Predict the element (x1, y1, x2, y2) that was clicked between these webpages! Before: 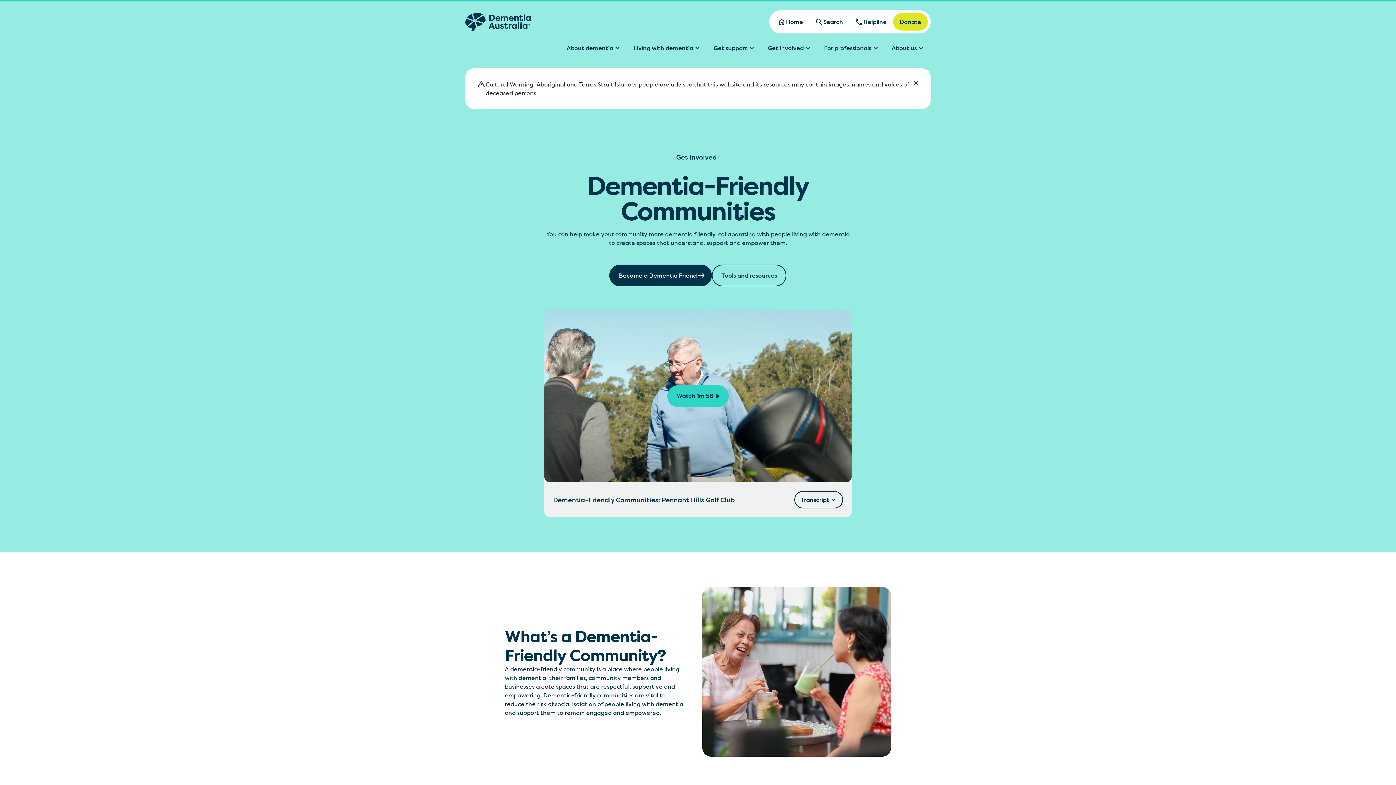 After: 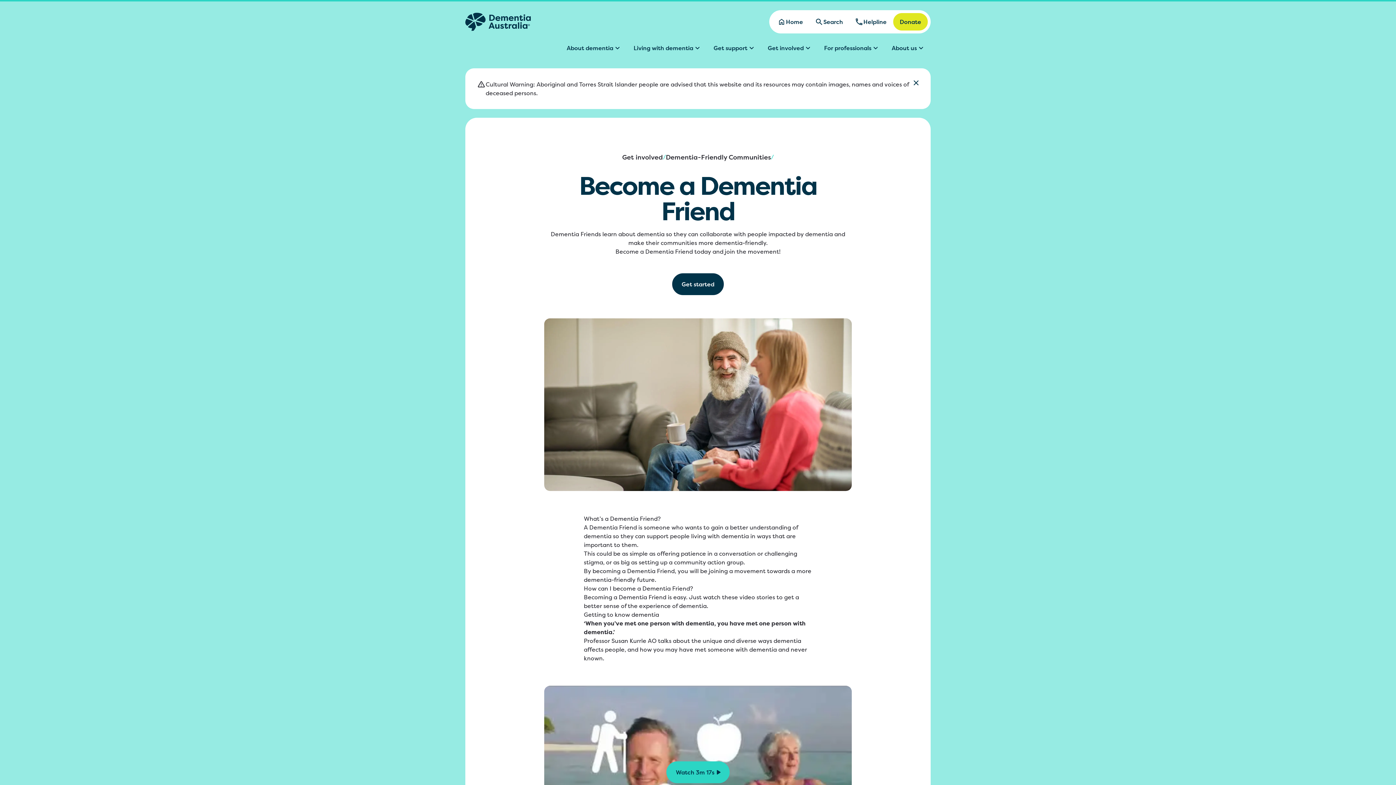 Action: bbox: (609, 264, 712, 286) label: Become a Dementia Friend